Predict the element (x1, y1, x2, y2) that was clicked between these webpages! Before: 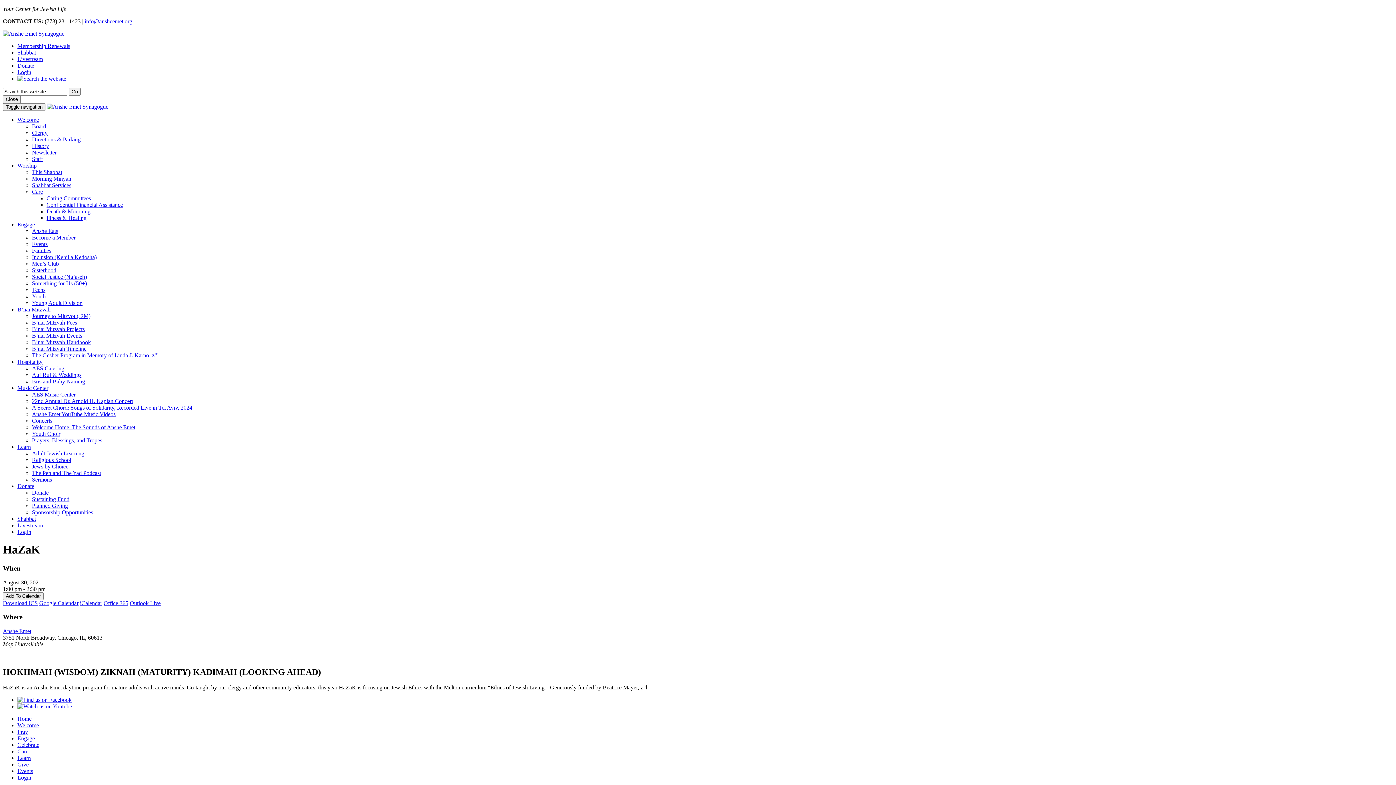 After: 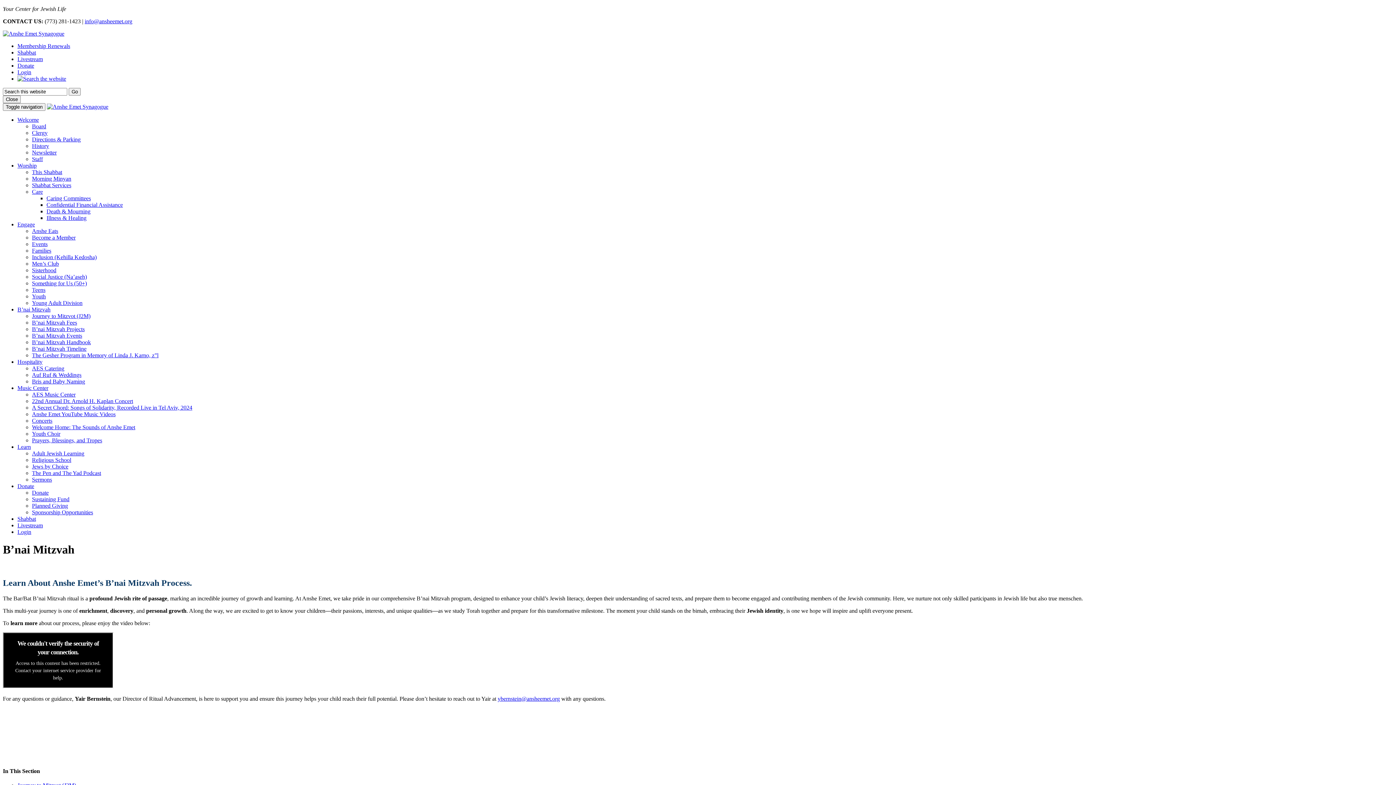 Action: label: B’nai Mitzvah bbox: (17, 306, 50, 312)